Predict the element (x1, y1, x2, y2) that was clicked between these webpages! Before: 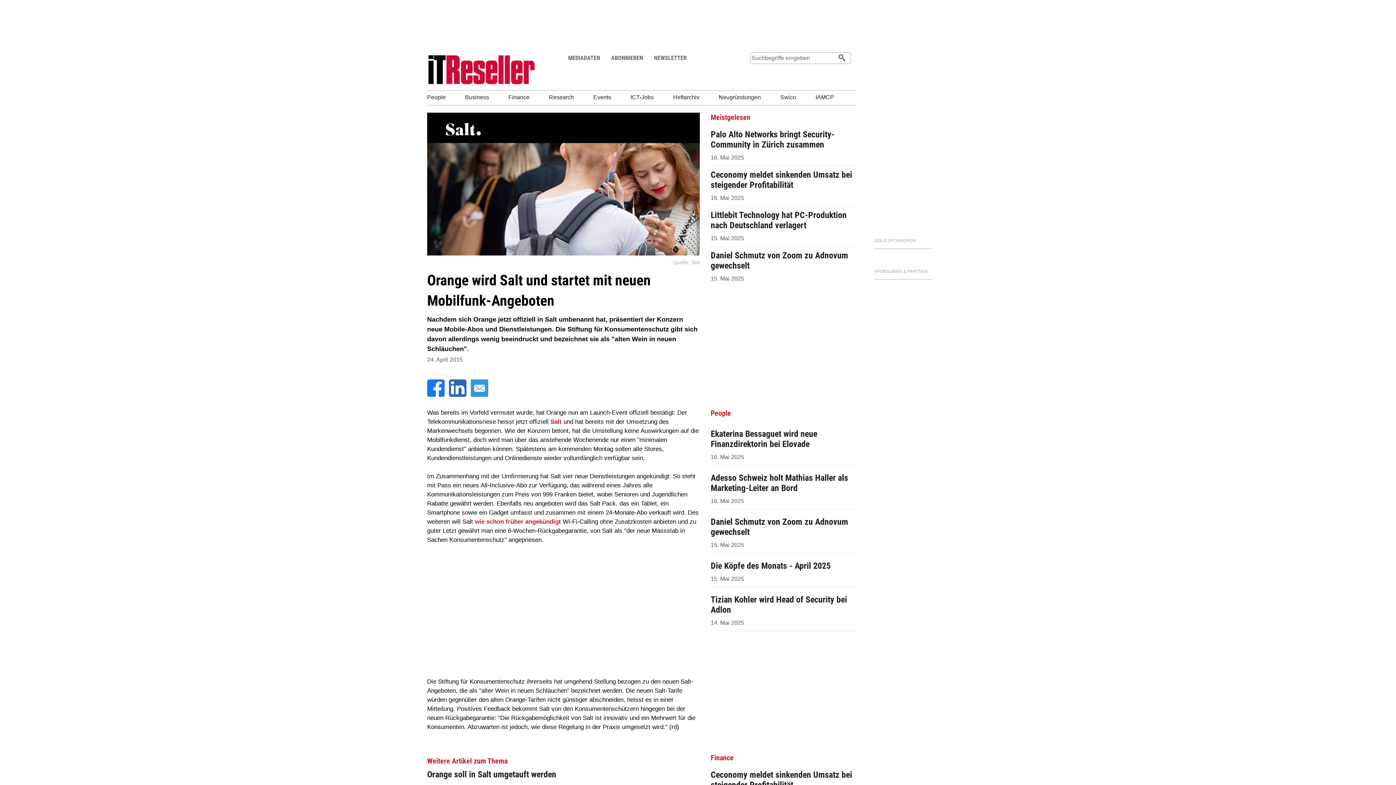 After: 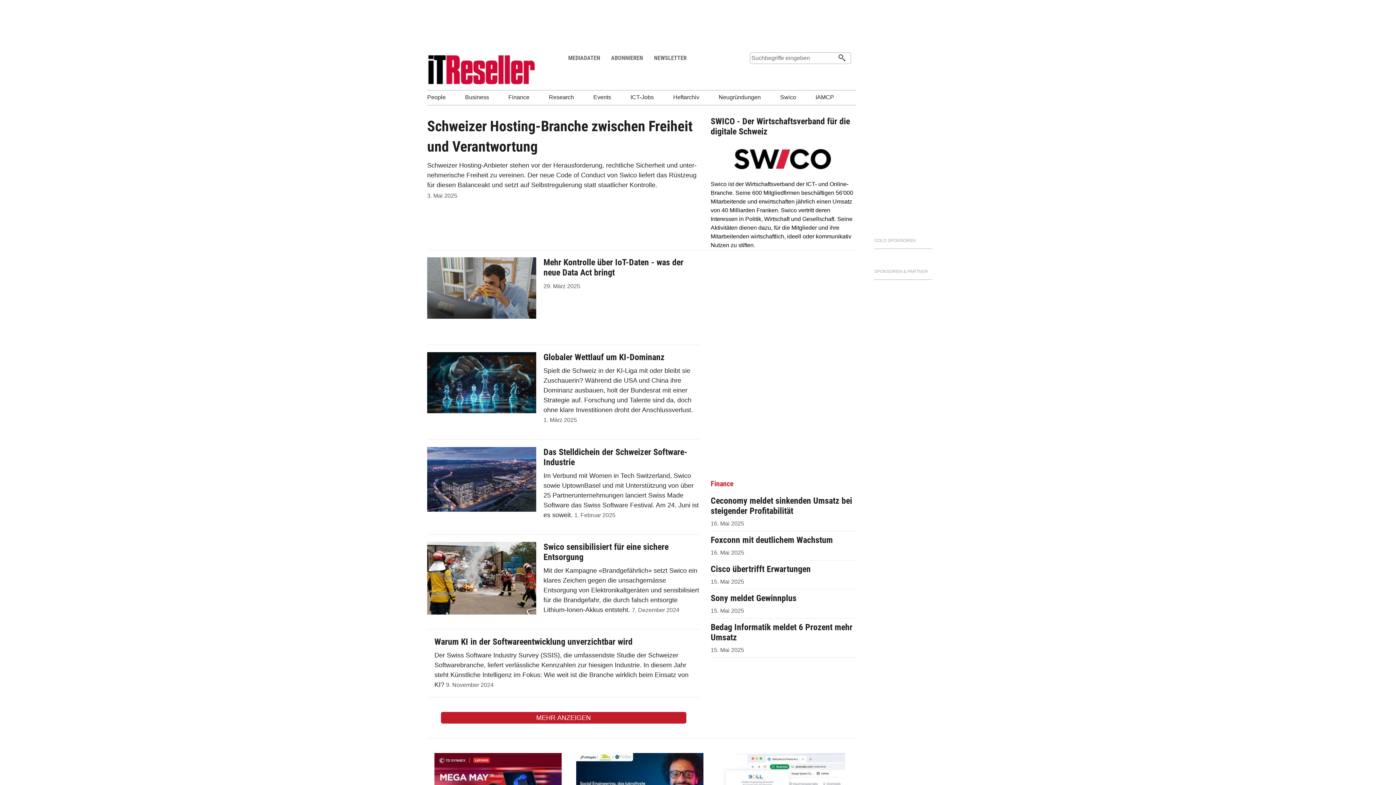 Action: label: Swico bbox: (780, 94, 814, 100)